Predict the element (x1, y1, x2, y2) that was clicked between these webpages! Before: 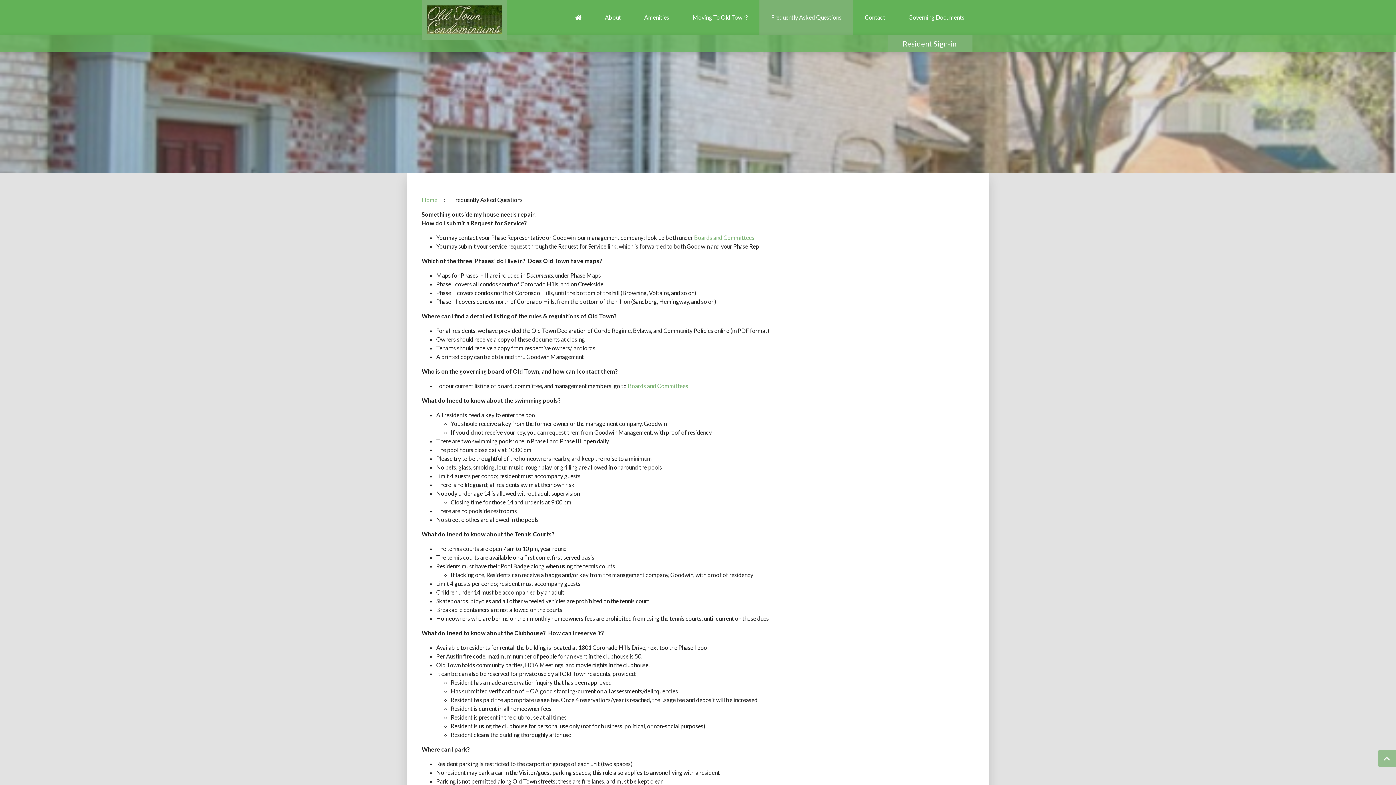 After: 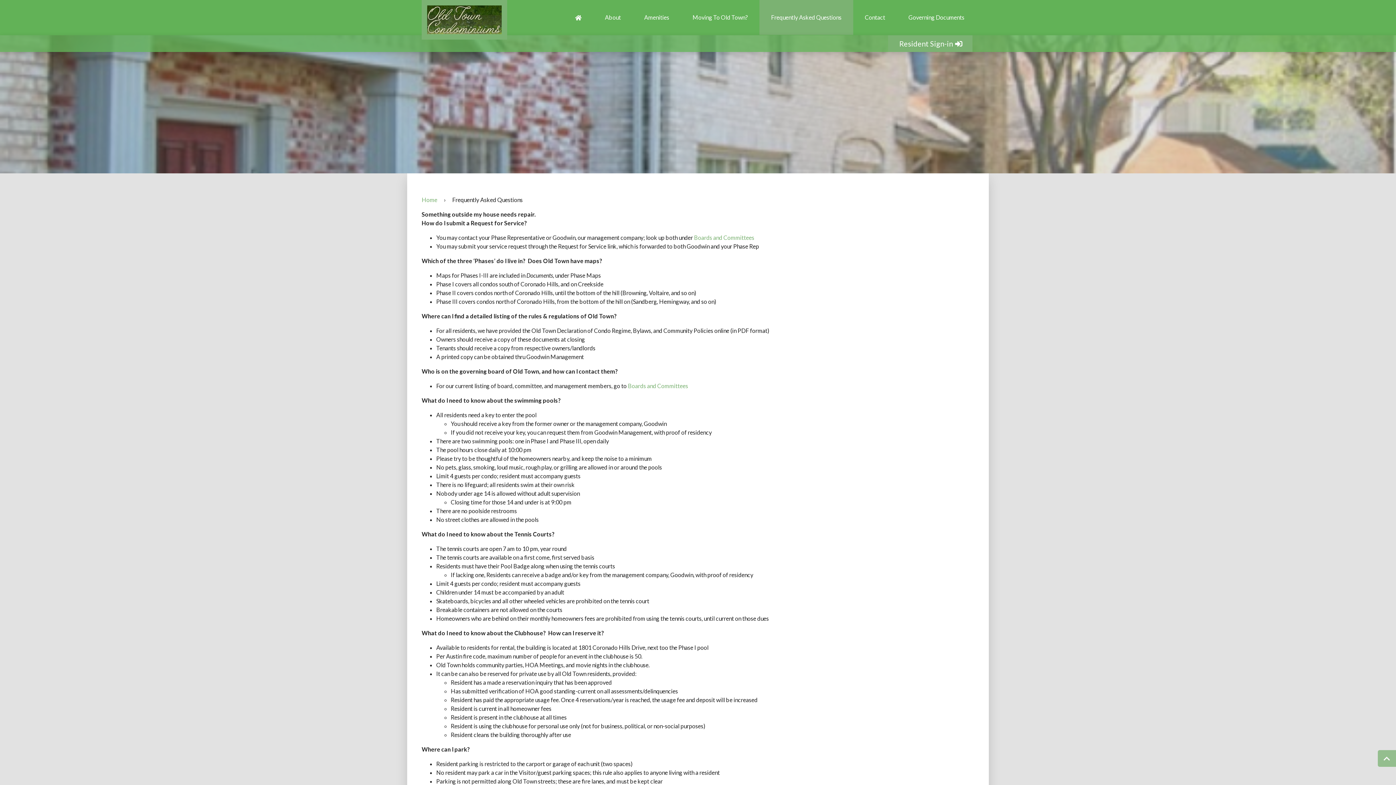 Action: label: Resident Sign-in  bbox: (888, 35, 972, 52)